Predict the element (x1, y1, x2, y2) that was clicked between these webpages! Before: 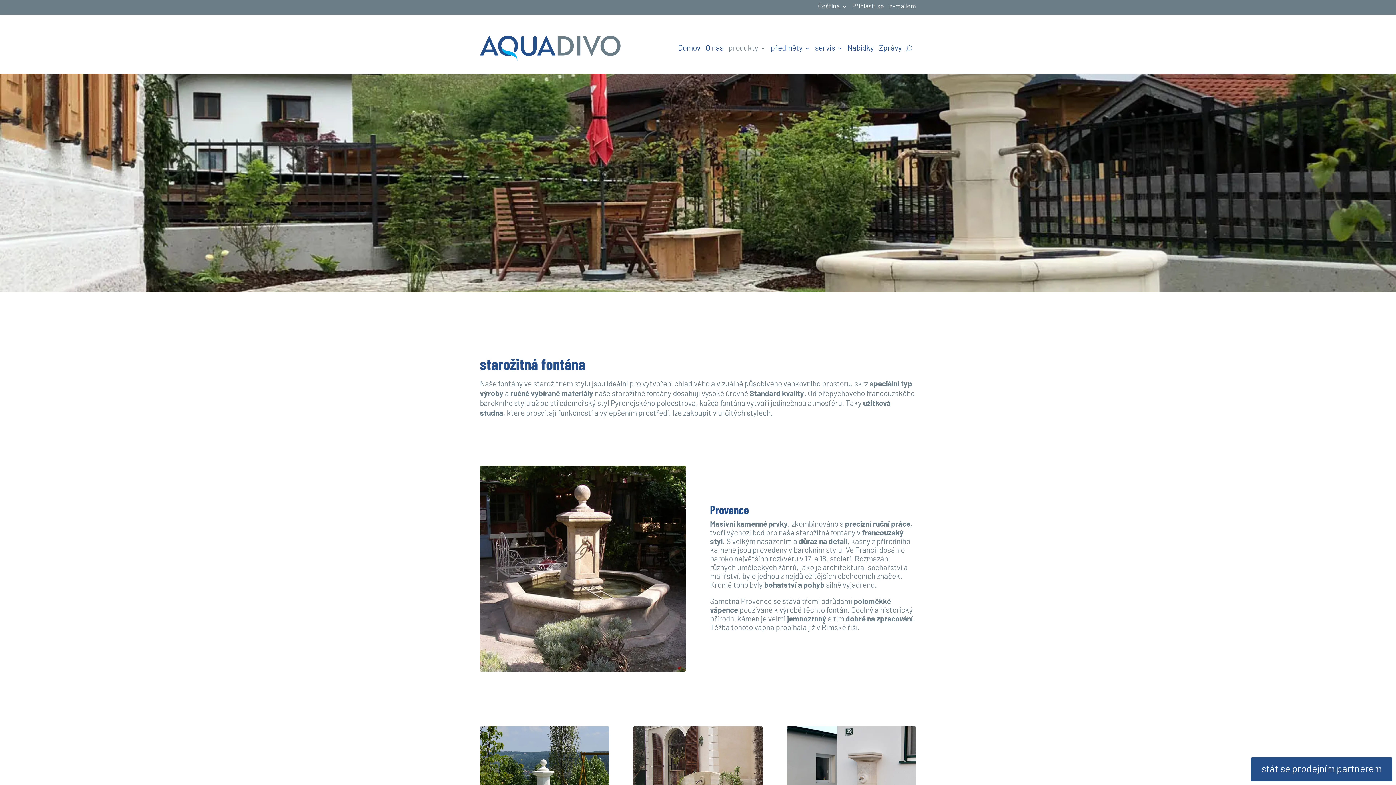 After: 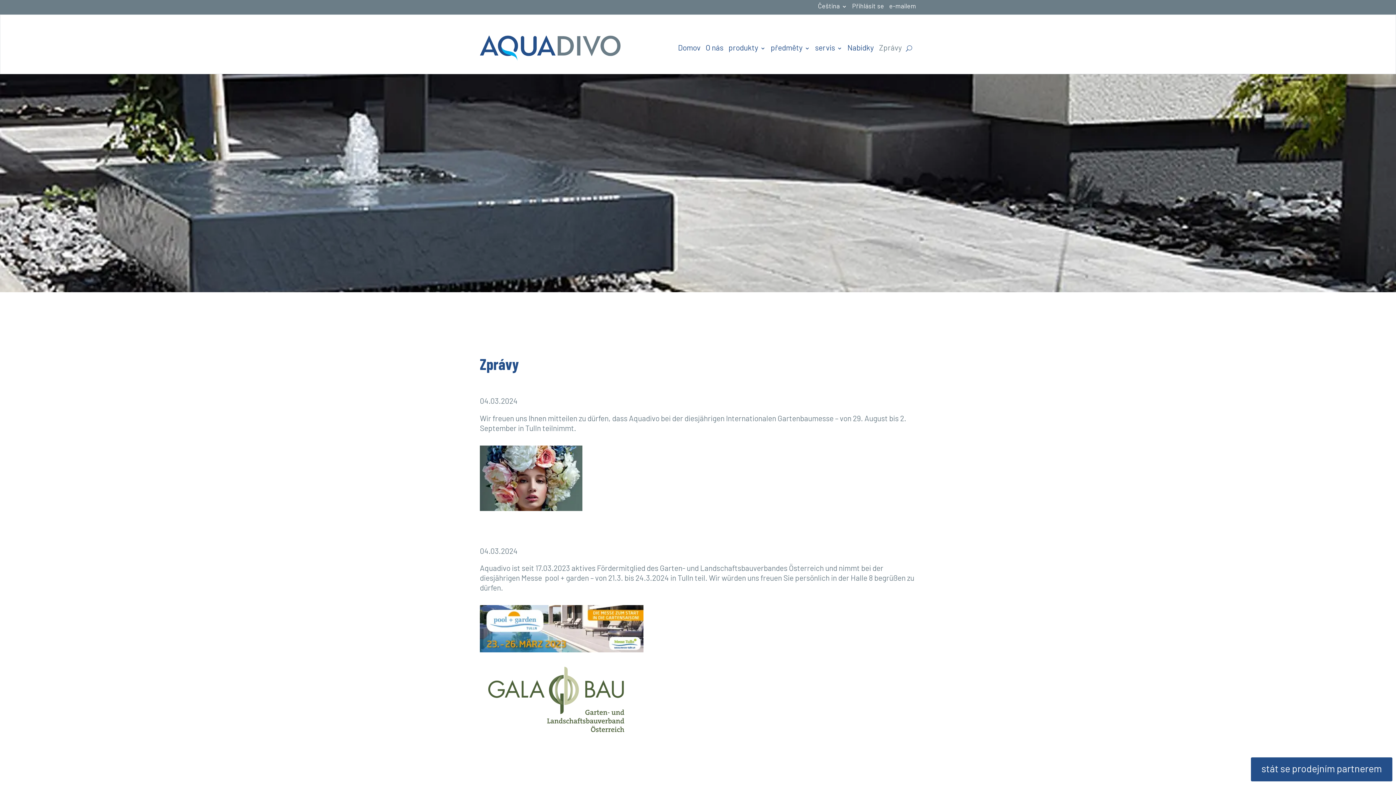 Action: bbox: (879, 34, 902, 62) label: Zprávy